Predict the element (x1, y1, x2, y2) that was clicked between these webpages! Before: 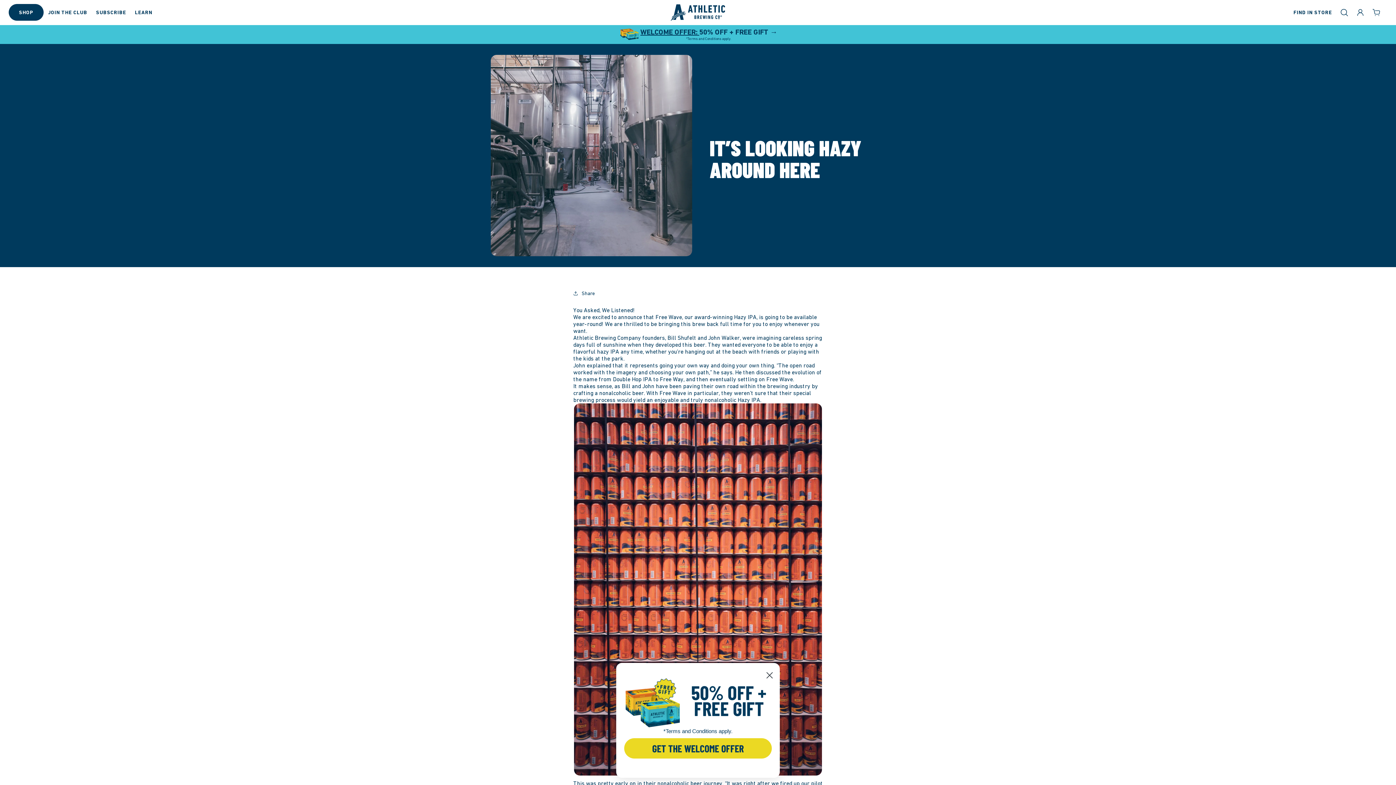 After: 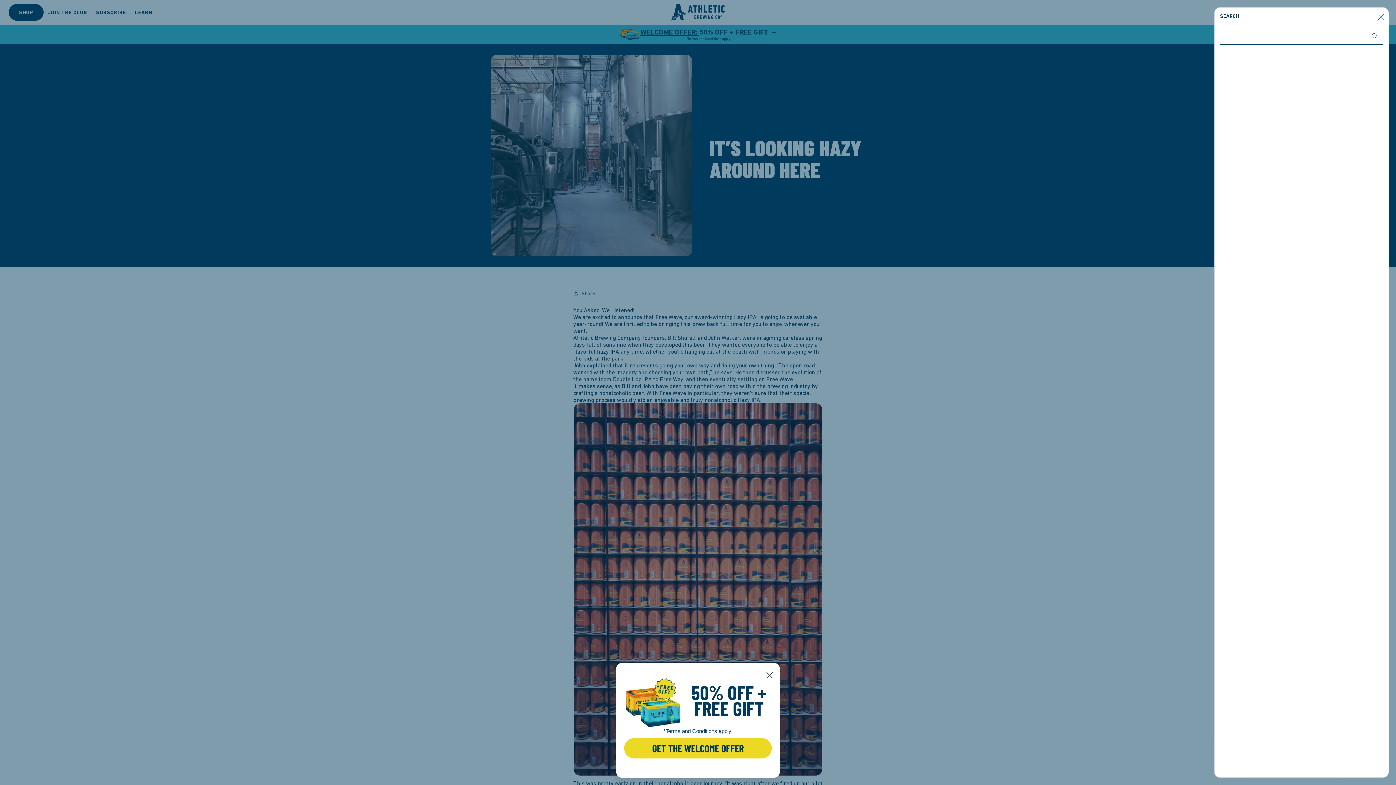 Action: bbox: (1336, 4, 1352, 20) label: Search